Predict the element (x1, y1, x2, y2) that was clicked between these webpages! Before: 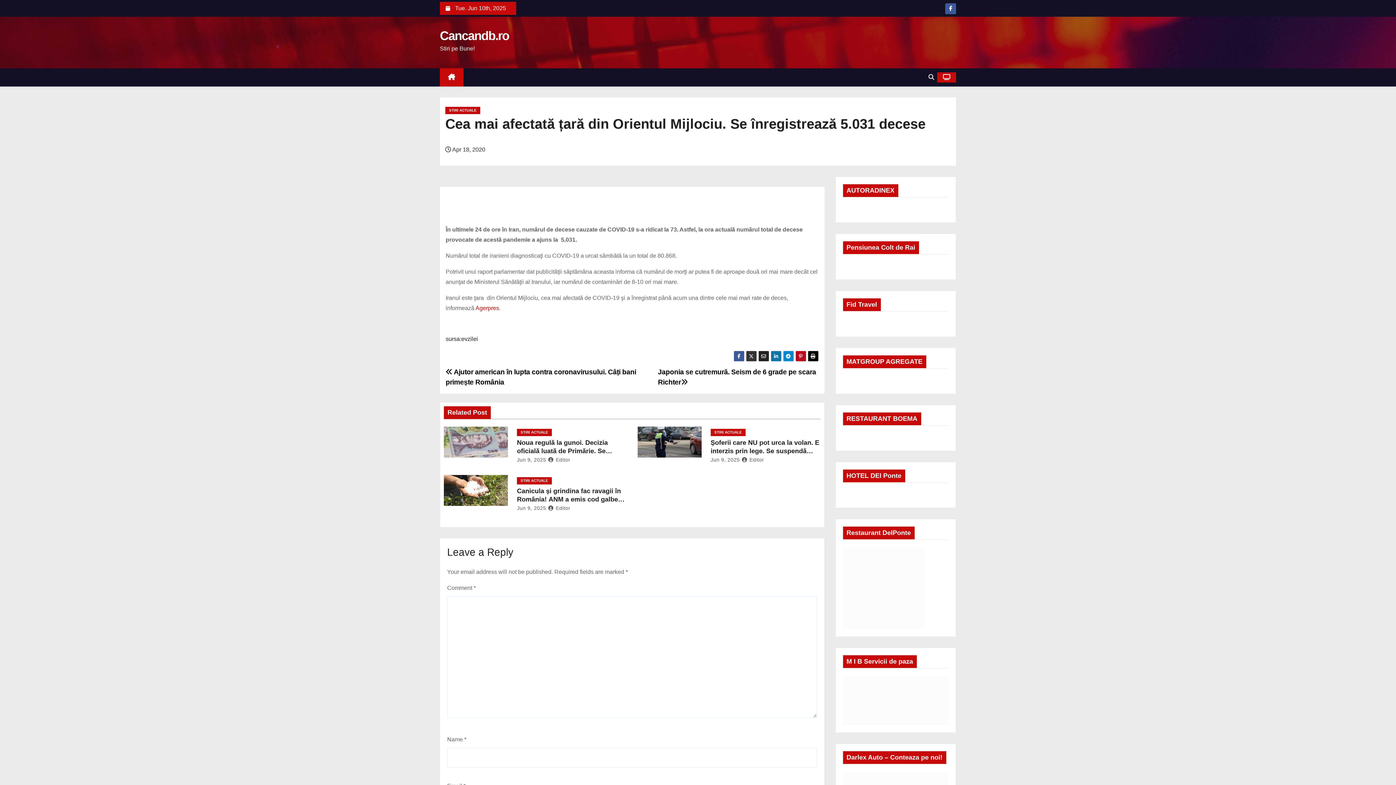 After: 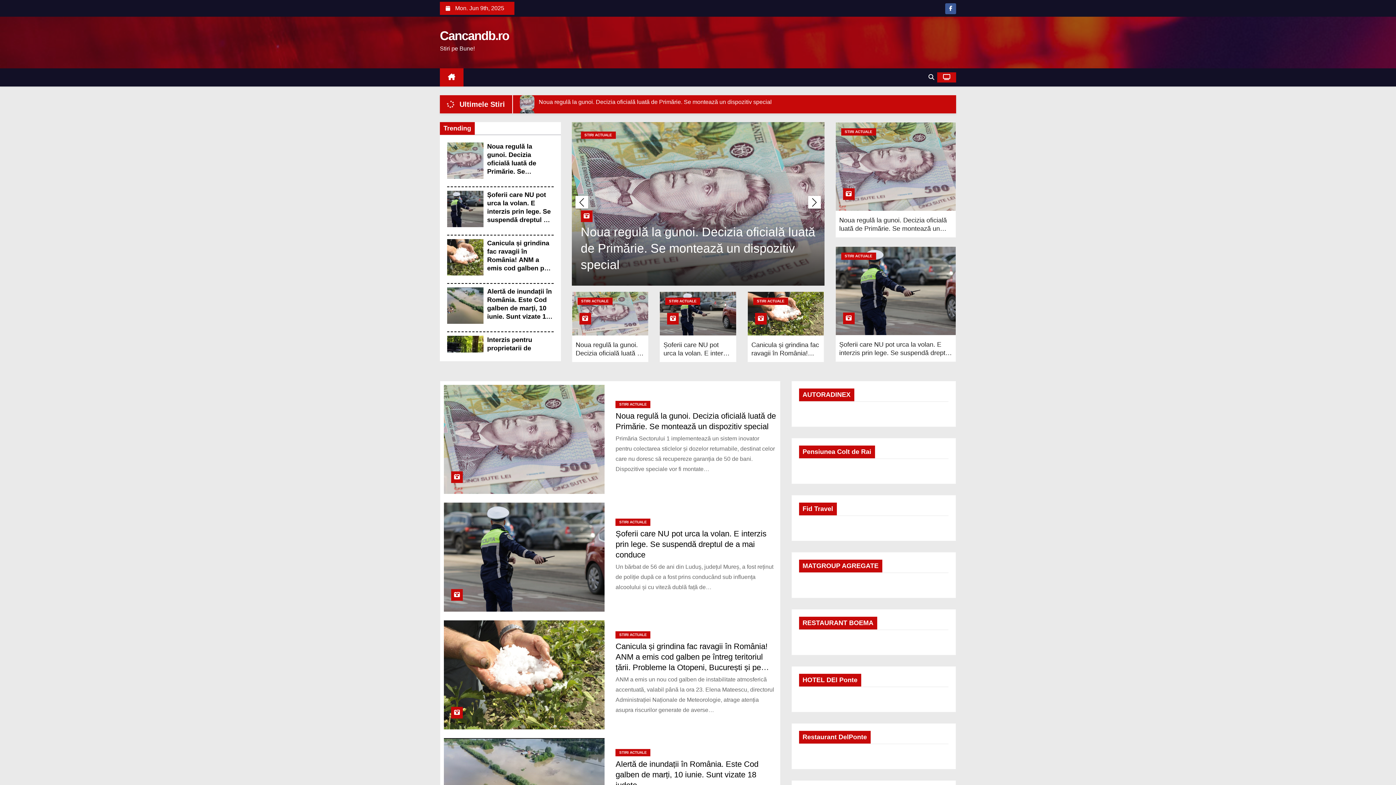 Action: bbox: (440, 68, 463, 86)